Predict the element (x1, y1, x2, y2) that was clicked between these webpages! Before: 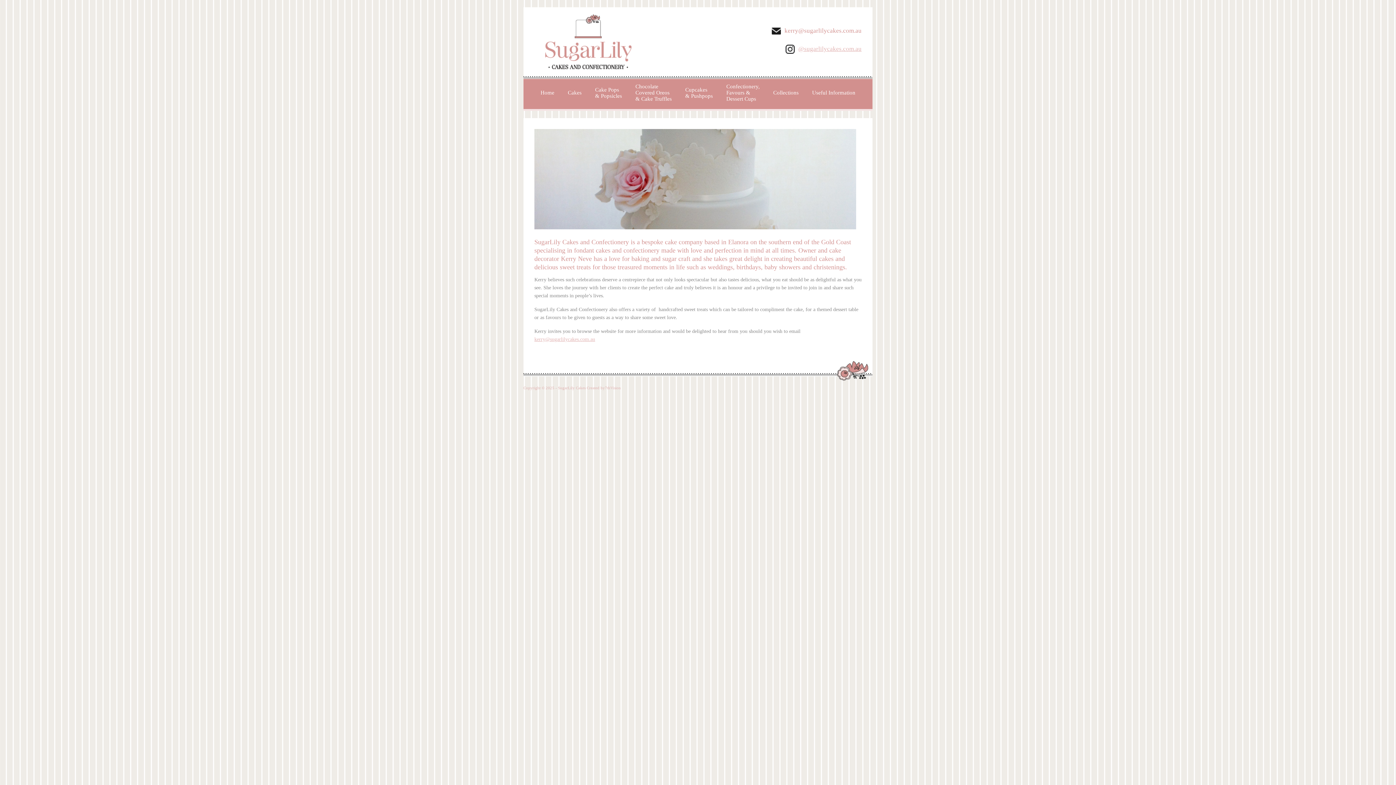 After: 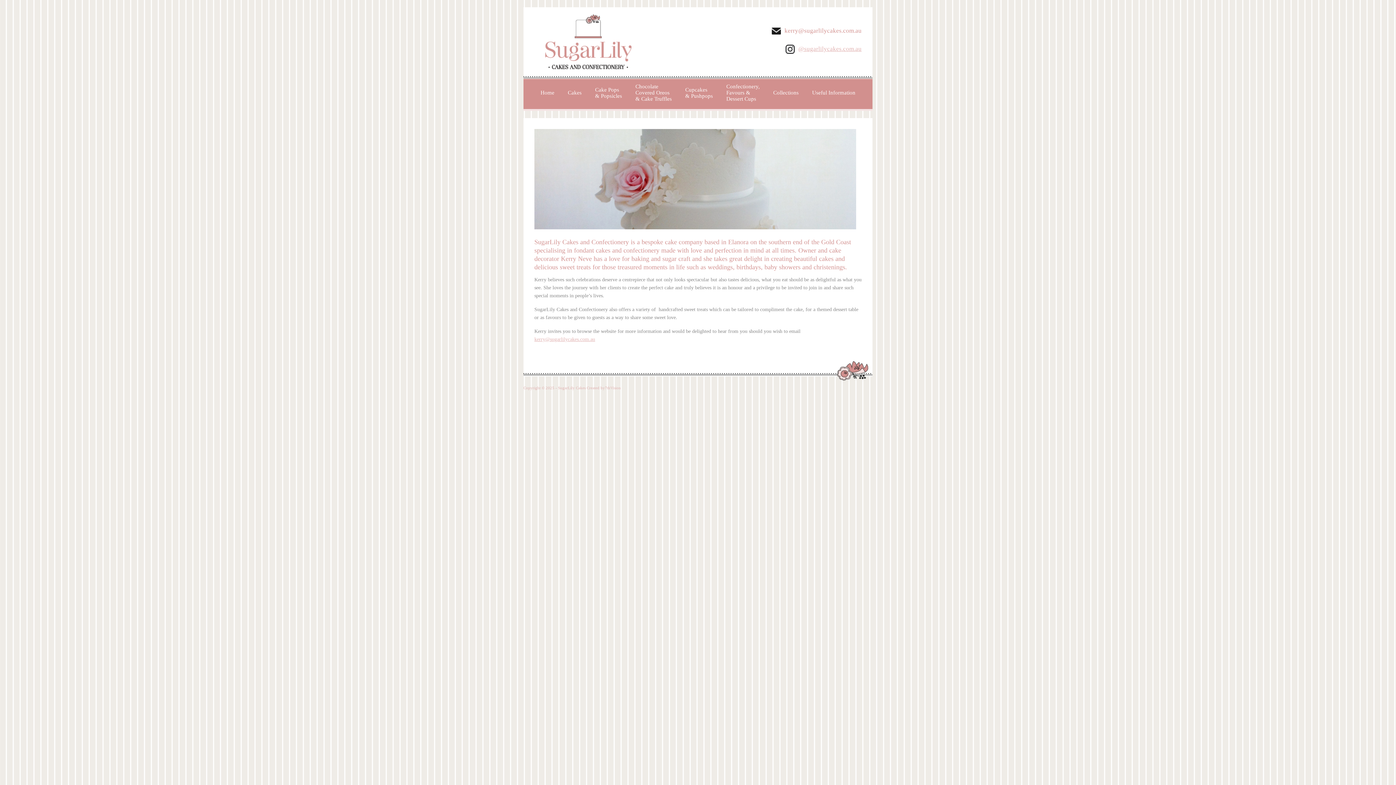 Action: bbox: (784, 27, 861, 34) label: kerry@sugarlilycakes.com.au